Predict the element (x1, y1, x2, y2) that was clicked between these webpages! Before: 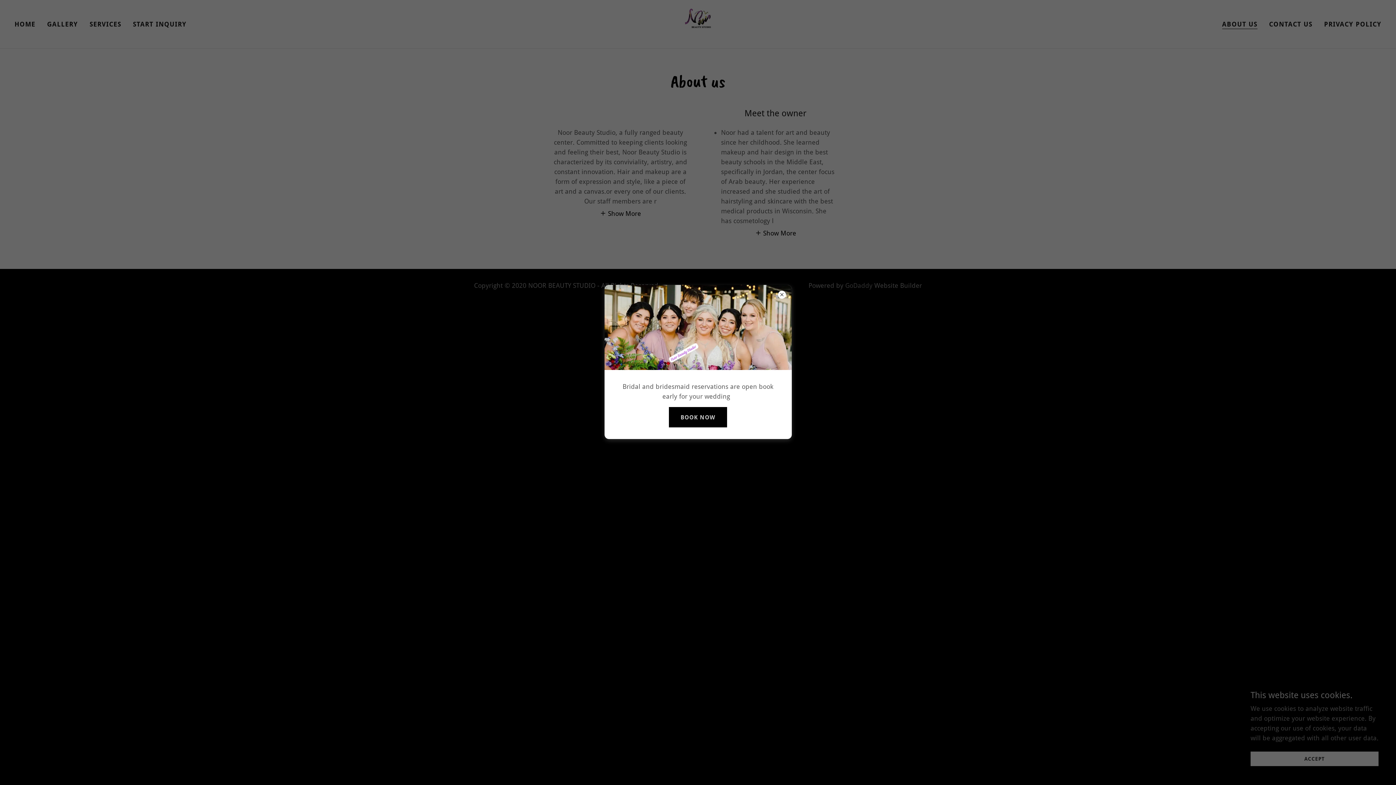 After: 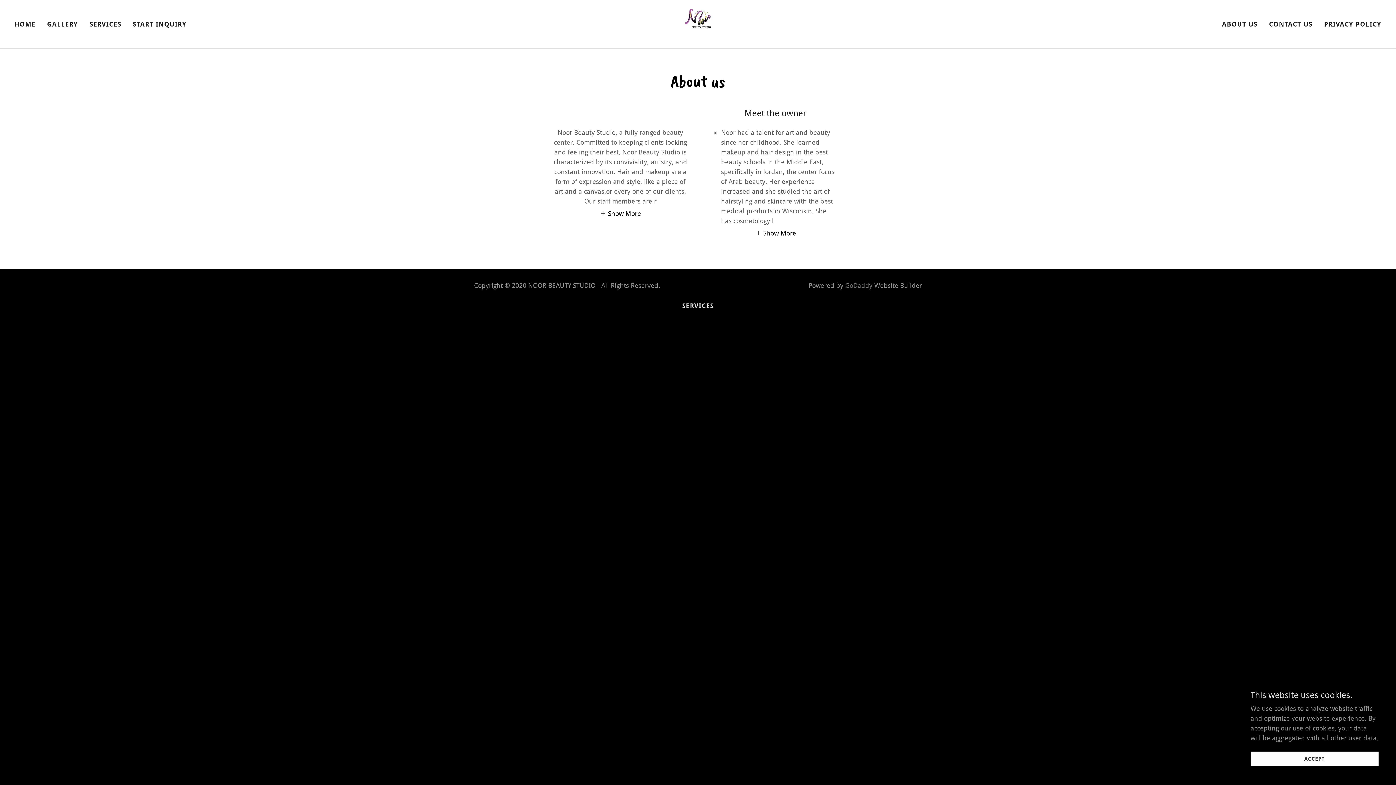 Action: label: BOOK NOW bbox: (669, 407, 727, 427)